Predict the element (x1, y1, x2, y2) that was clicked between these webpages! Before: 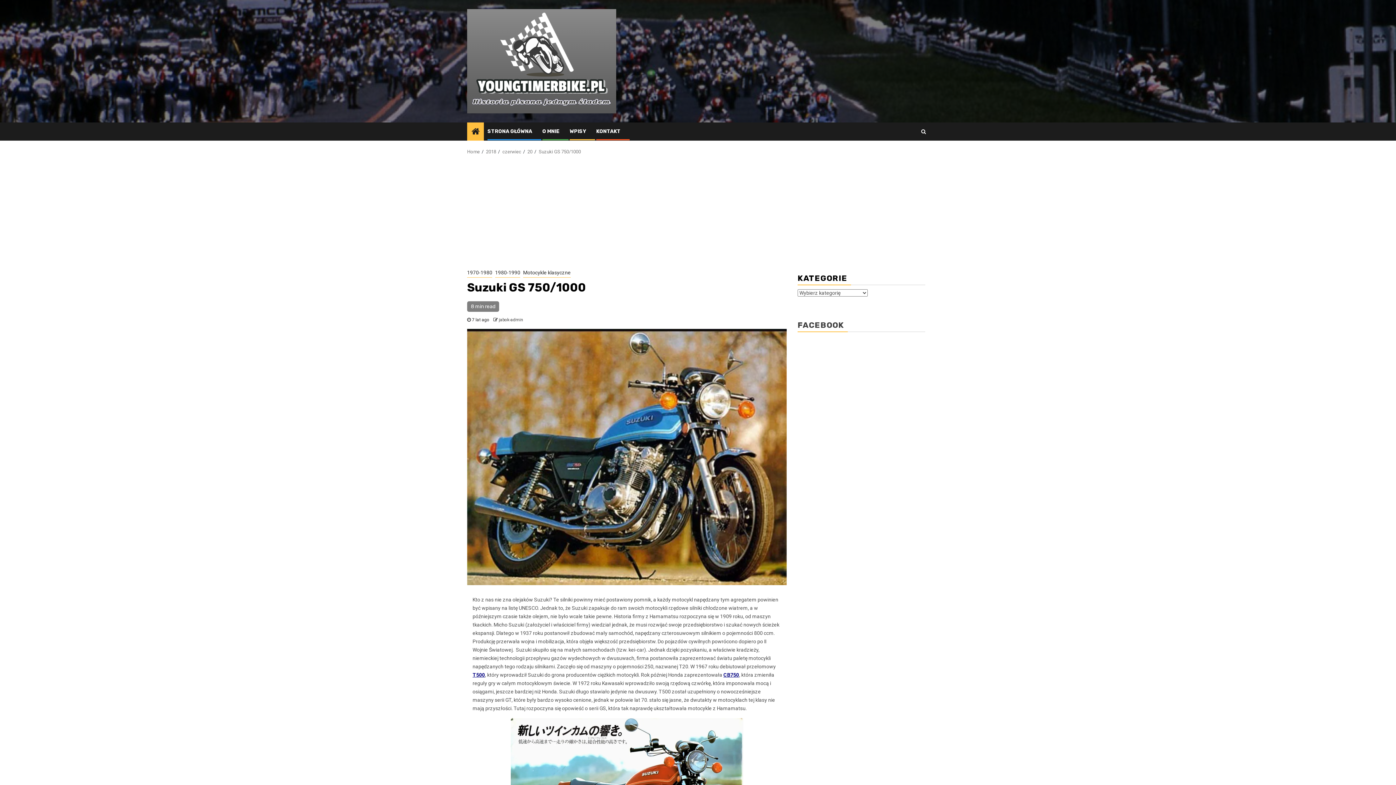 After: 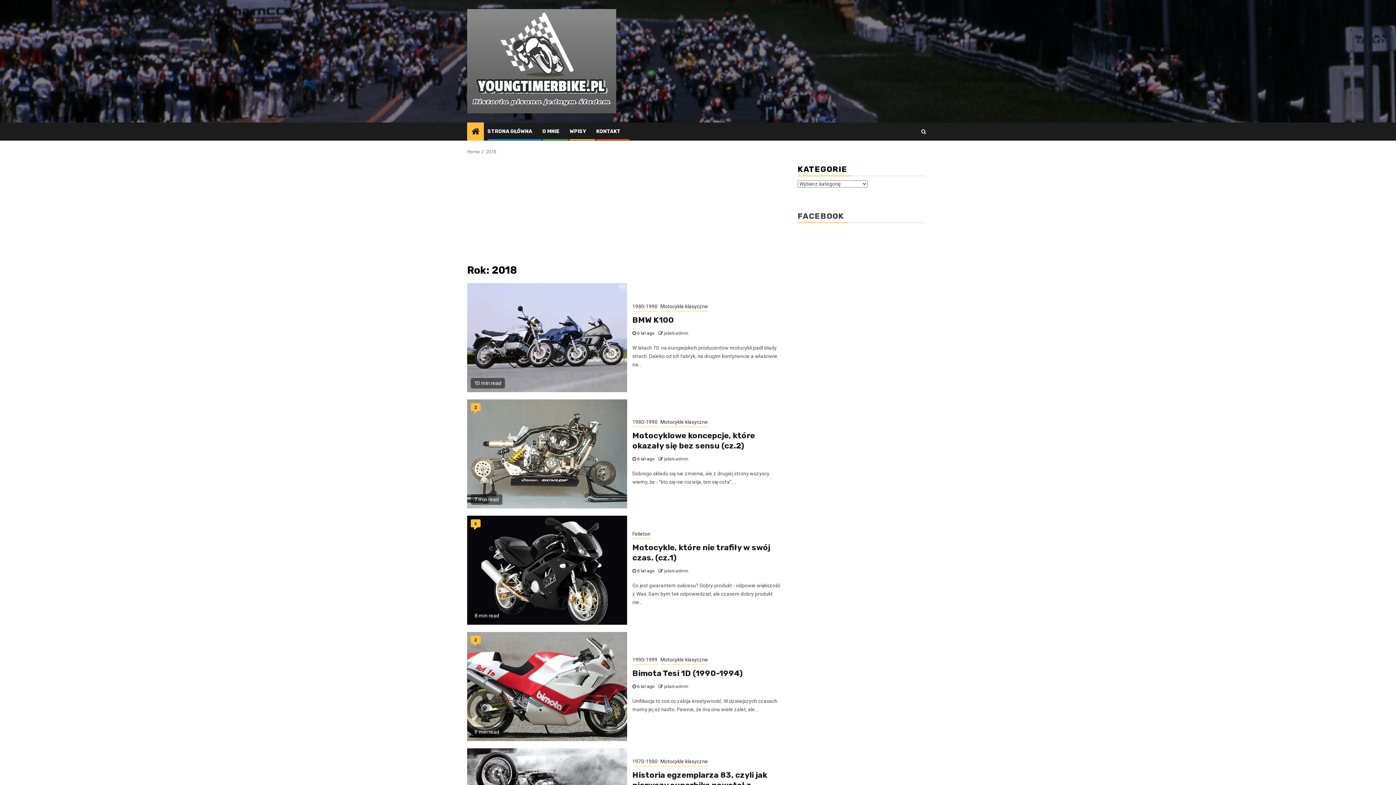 Action: bbox: (486, 148, 496, 154) label: 2018